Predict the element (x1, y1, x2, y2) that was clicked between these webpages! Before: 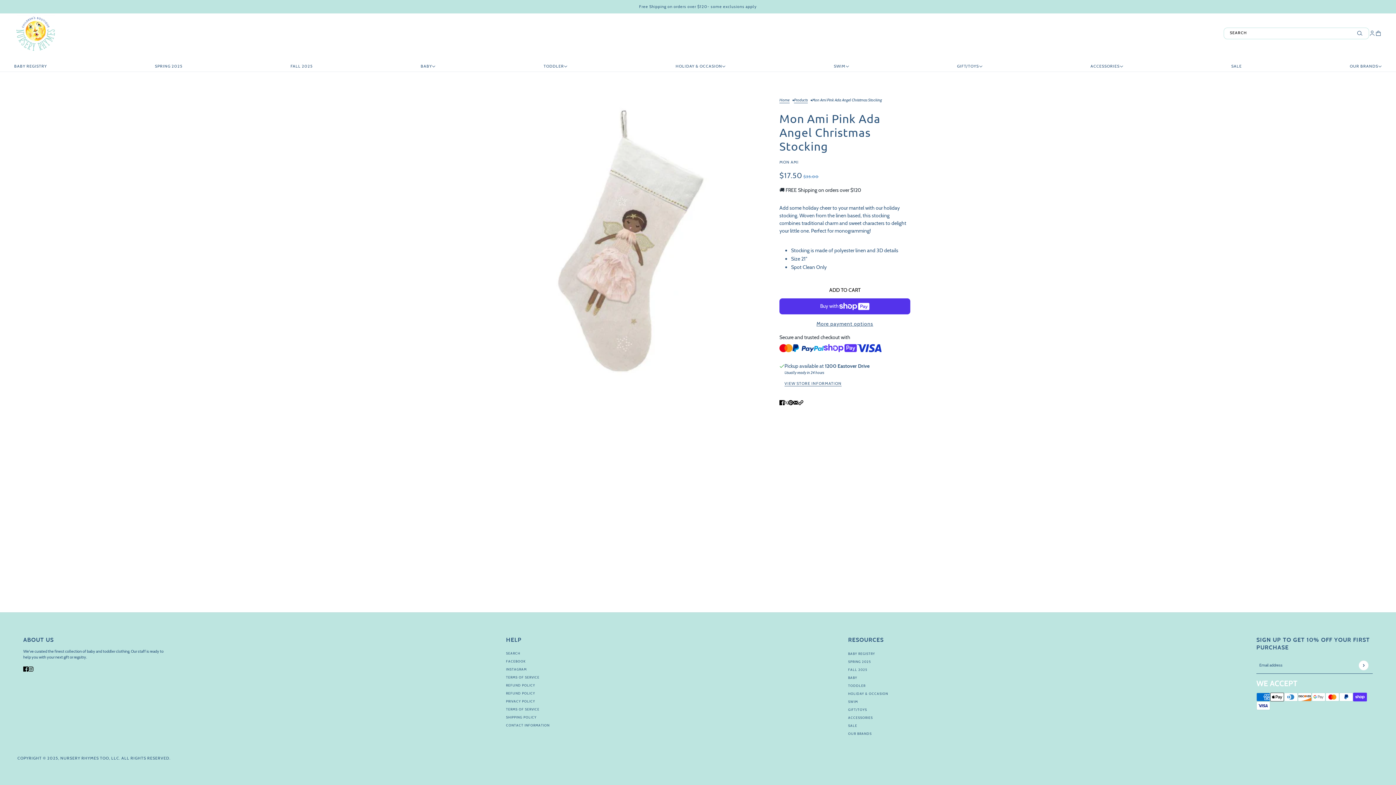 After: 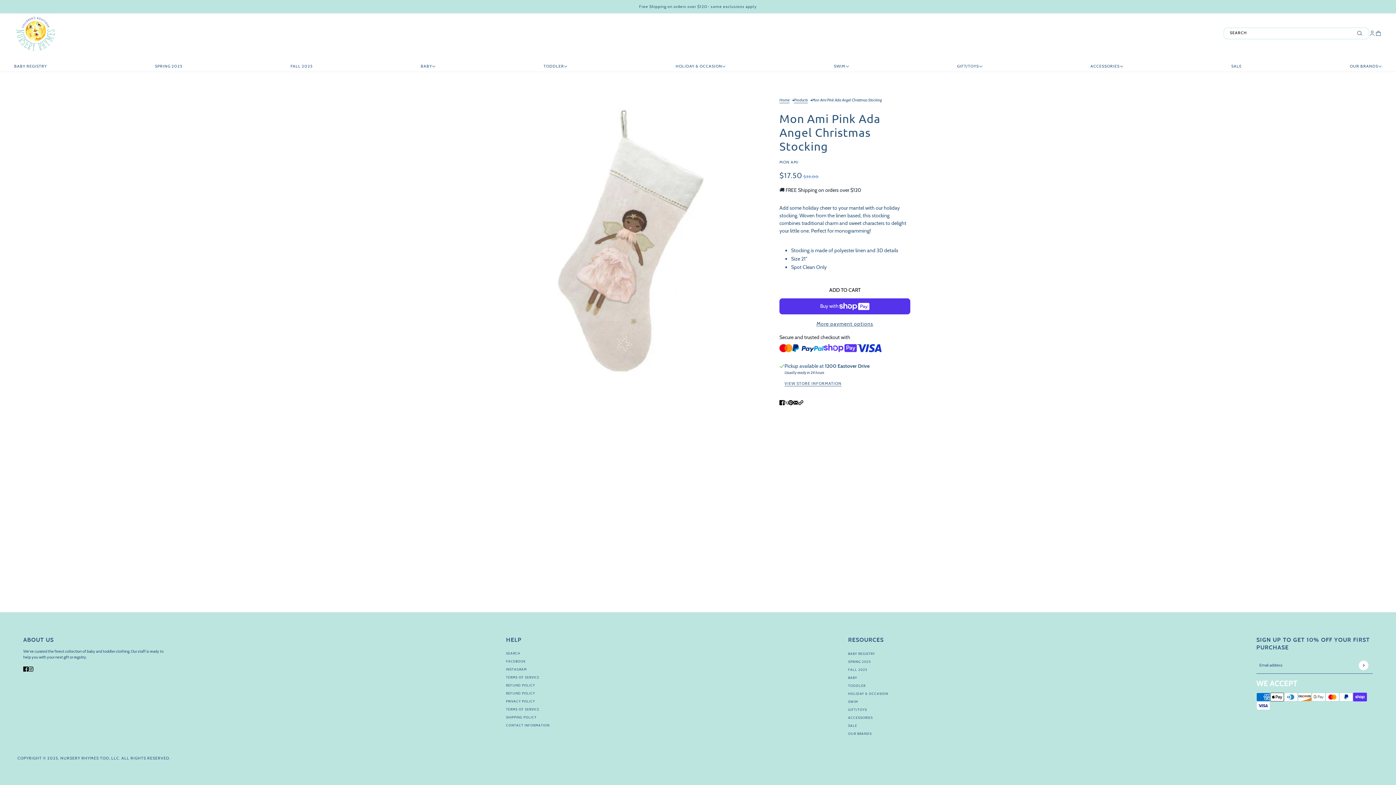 Action: bbox: (20, 662, 31, 675) label: facebook